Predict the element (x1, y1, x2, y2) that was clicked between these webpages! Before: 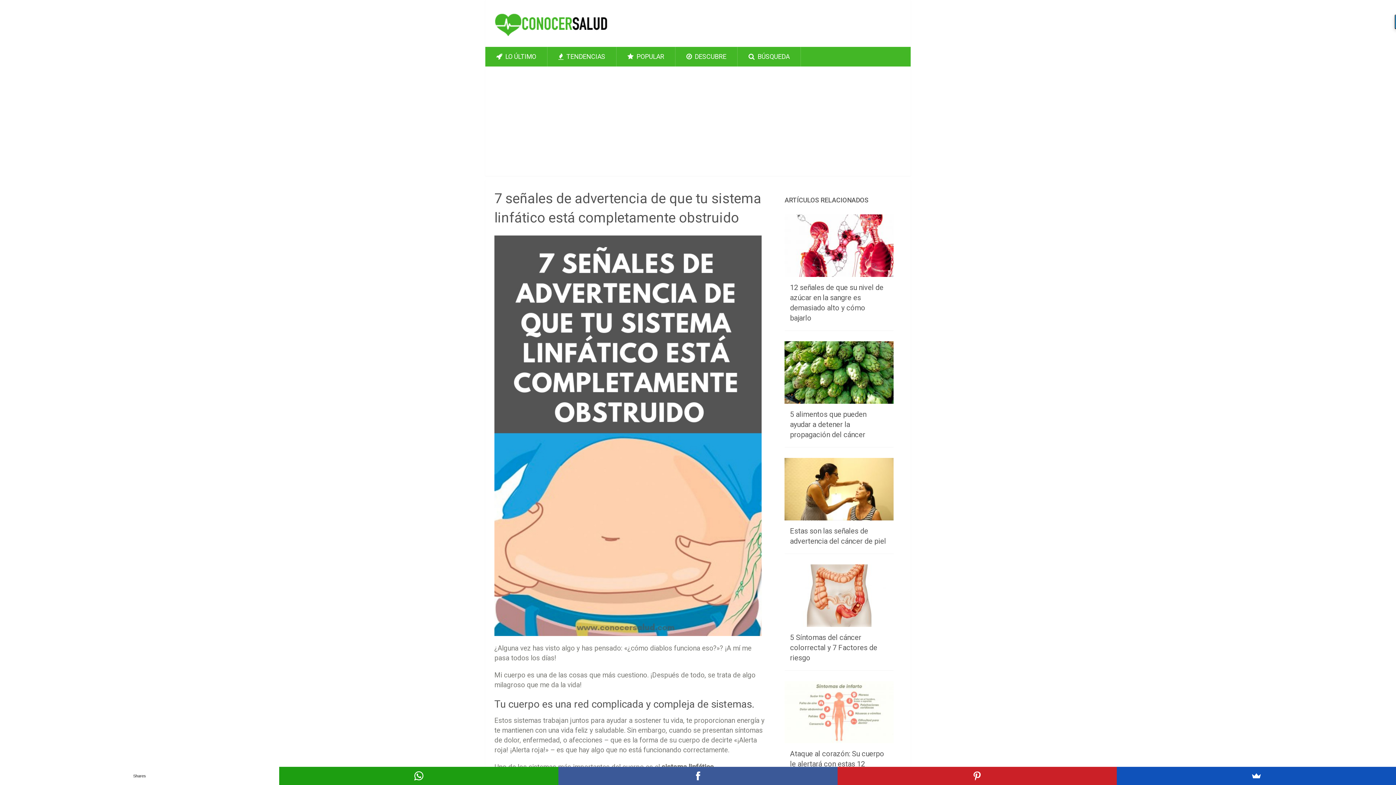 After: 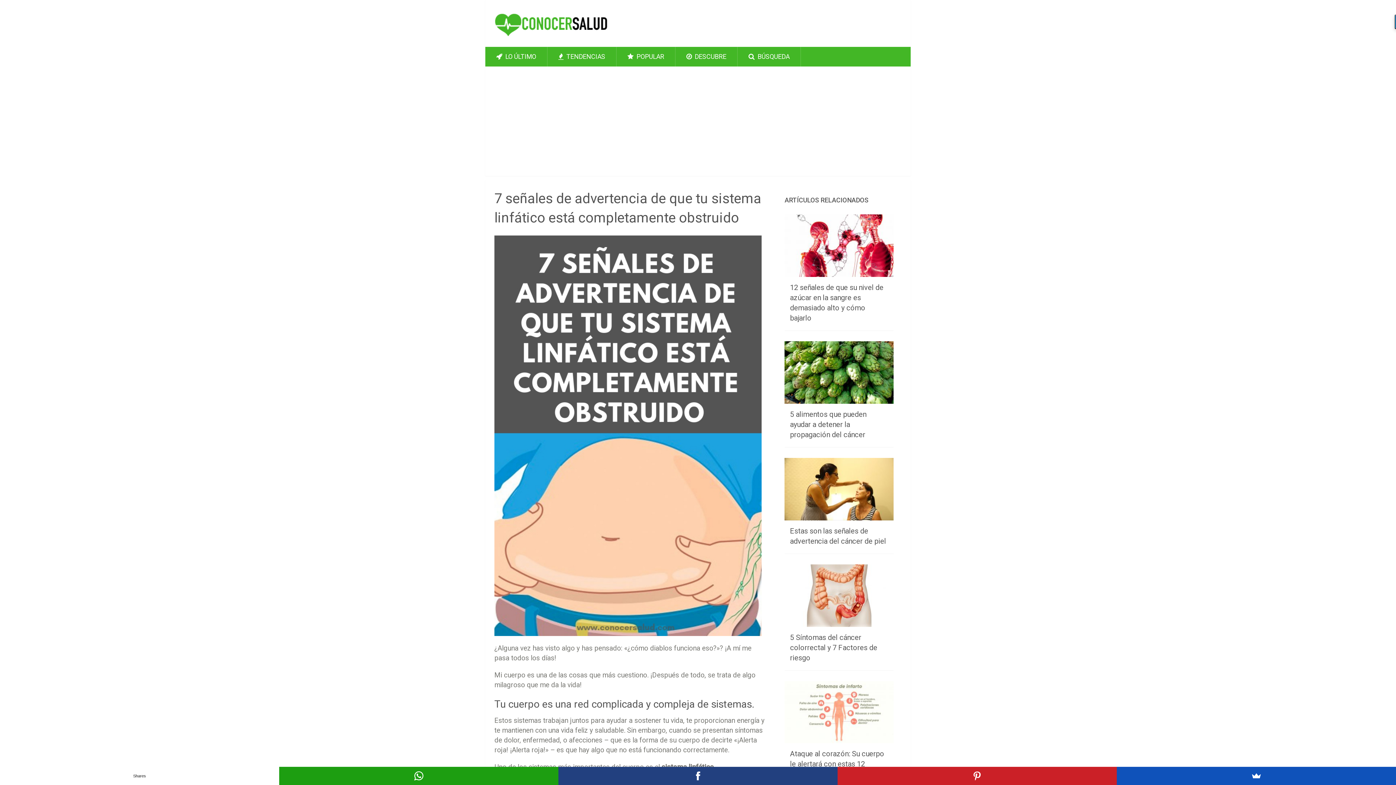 Action: bbox: (558, 767, 837, 785)